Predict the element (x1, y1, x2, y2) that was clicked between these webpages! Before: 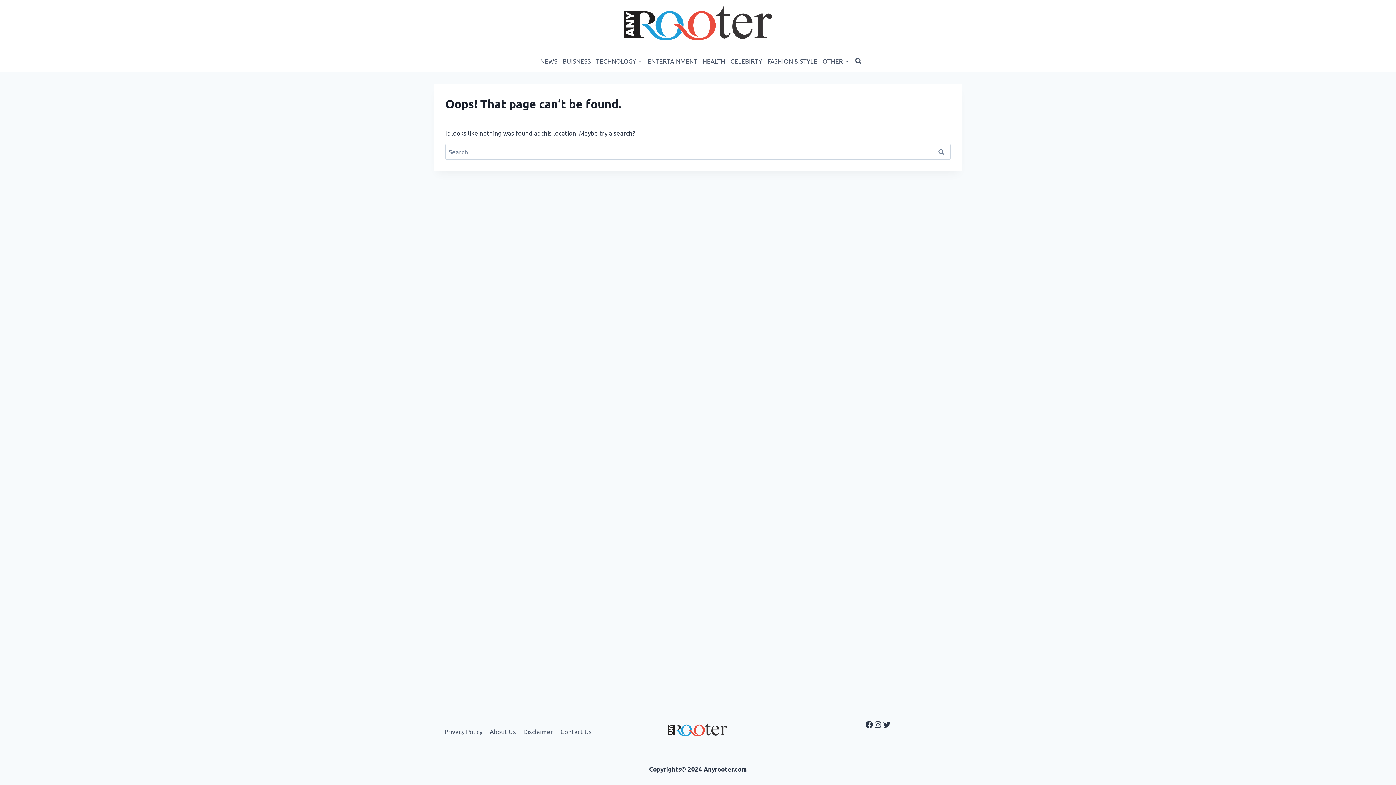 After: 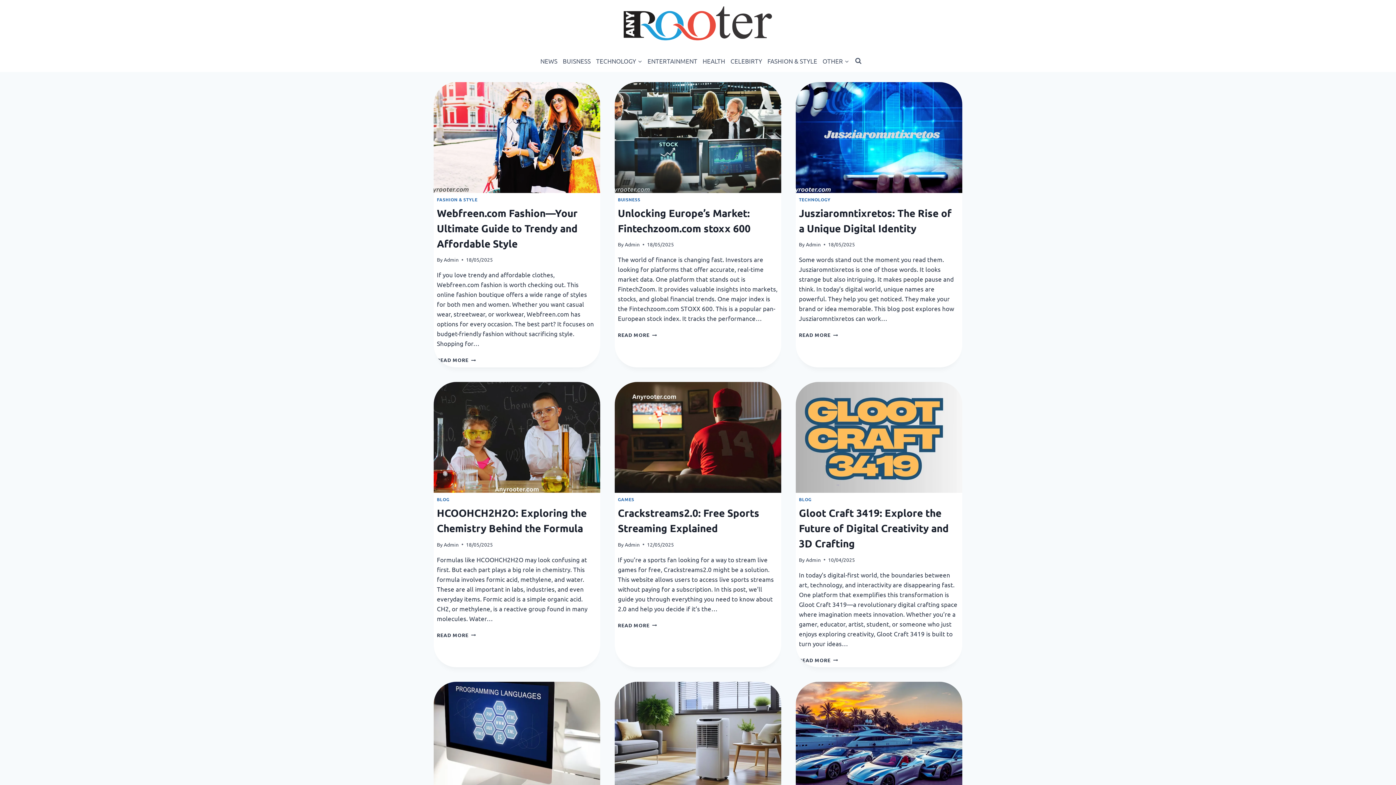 Action: bbox: (873, 720, 882, 729) label: Instagram